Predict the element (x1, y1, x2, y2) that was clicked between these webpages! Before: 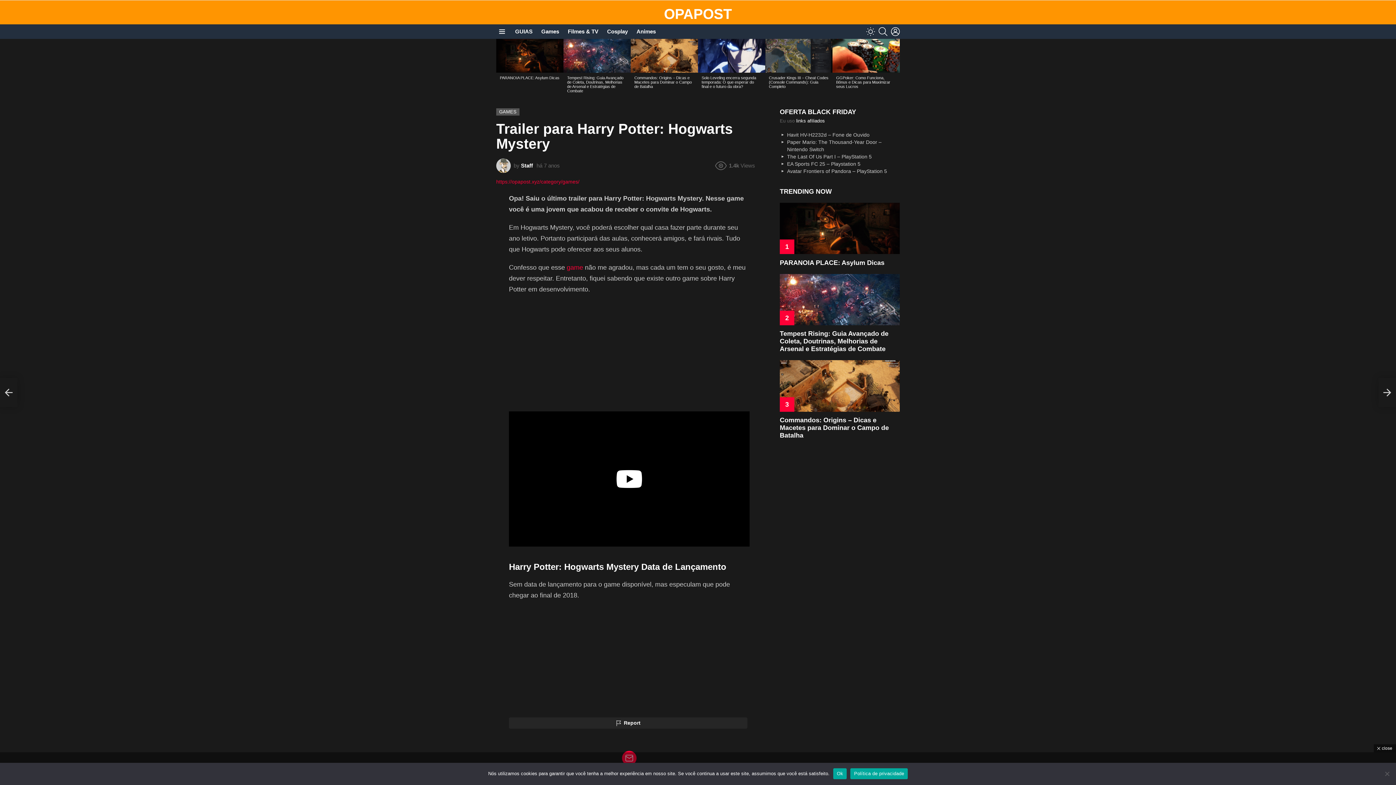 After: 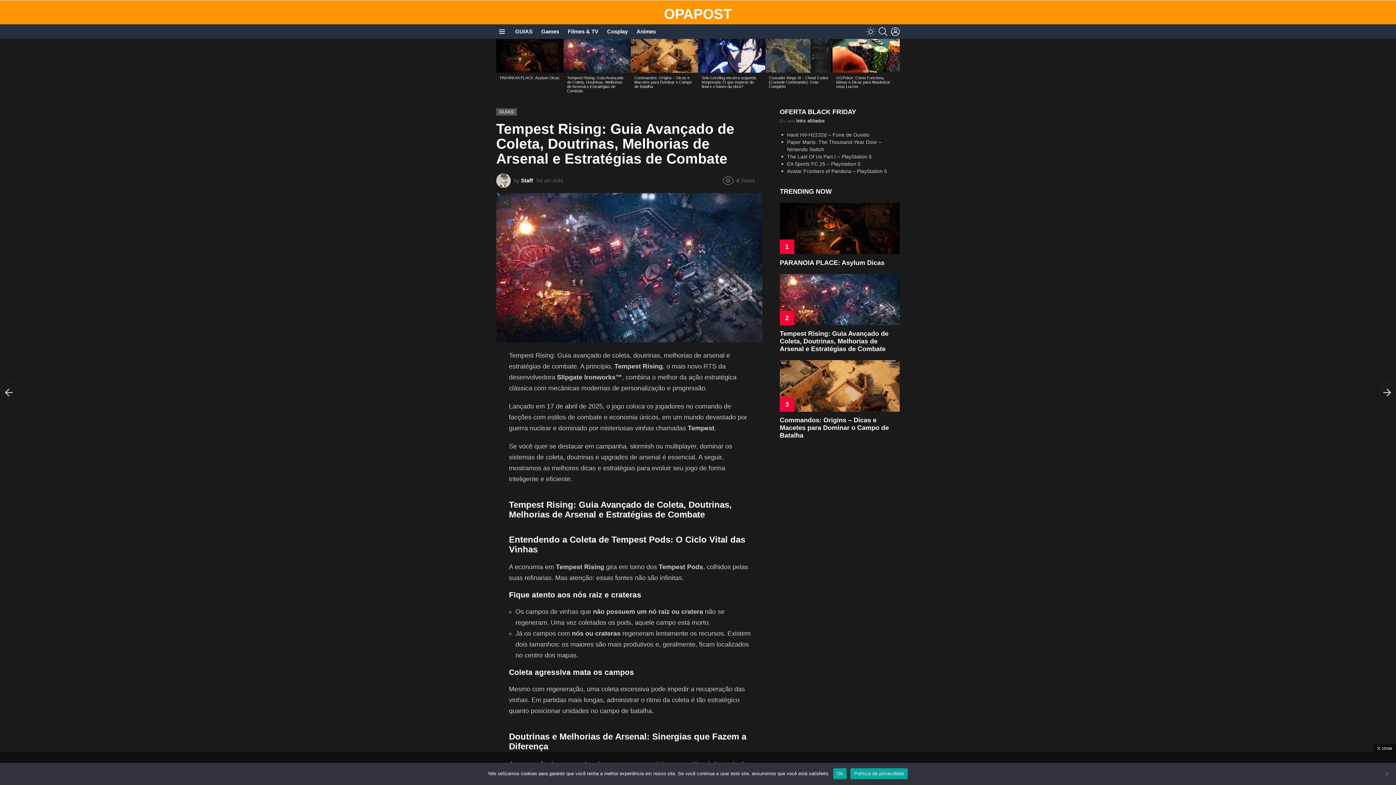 Action: bbox: (567, 75, 623, 92) label: Tempest Rising: Guia Avançado de Coleta, Doutrinas, Melhorias de Arsenal e Estratégias de Combate